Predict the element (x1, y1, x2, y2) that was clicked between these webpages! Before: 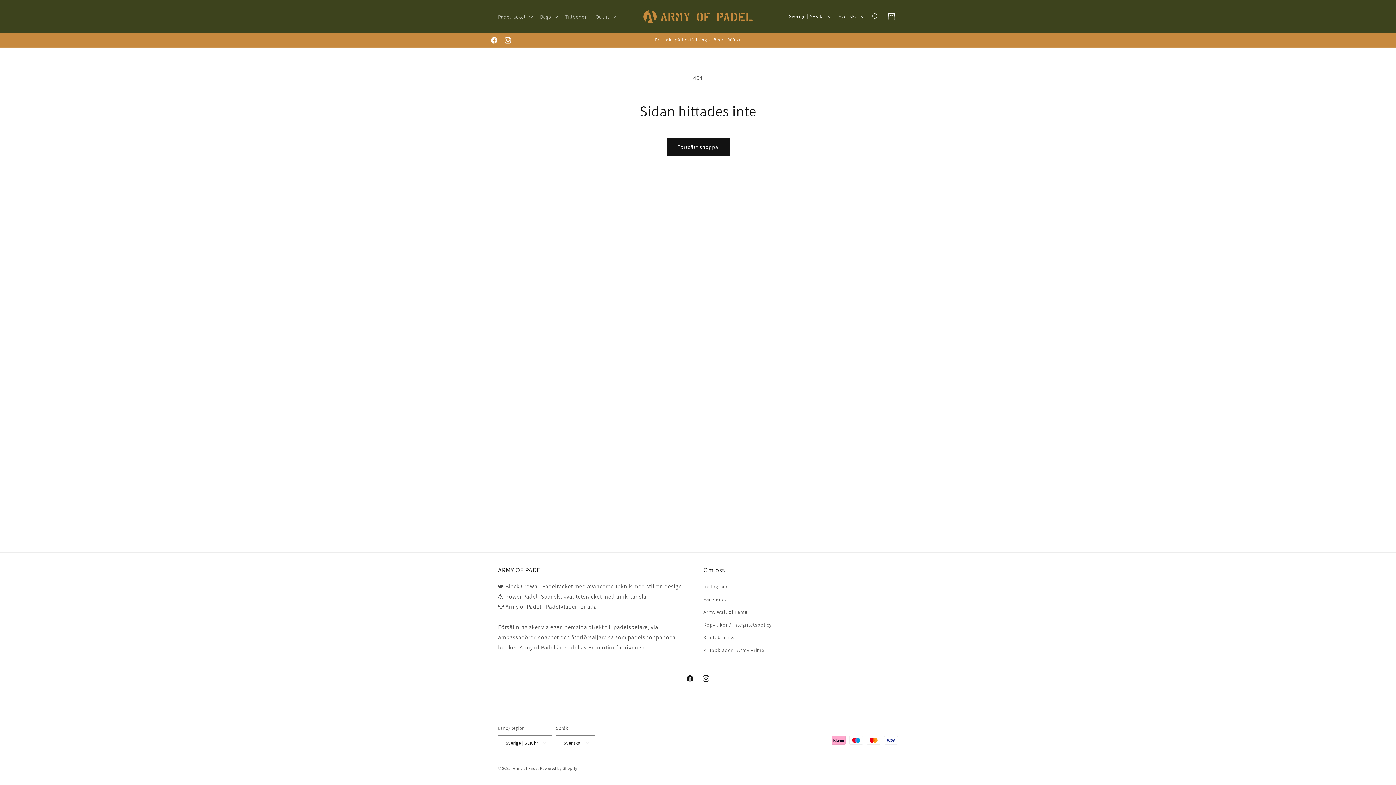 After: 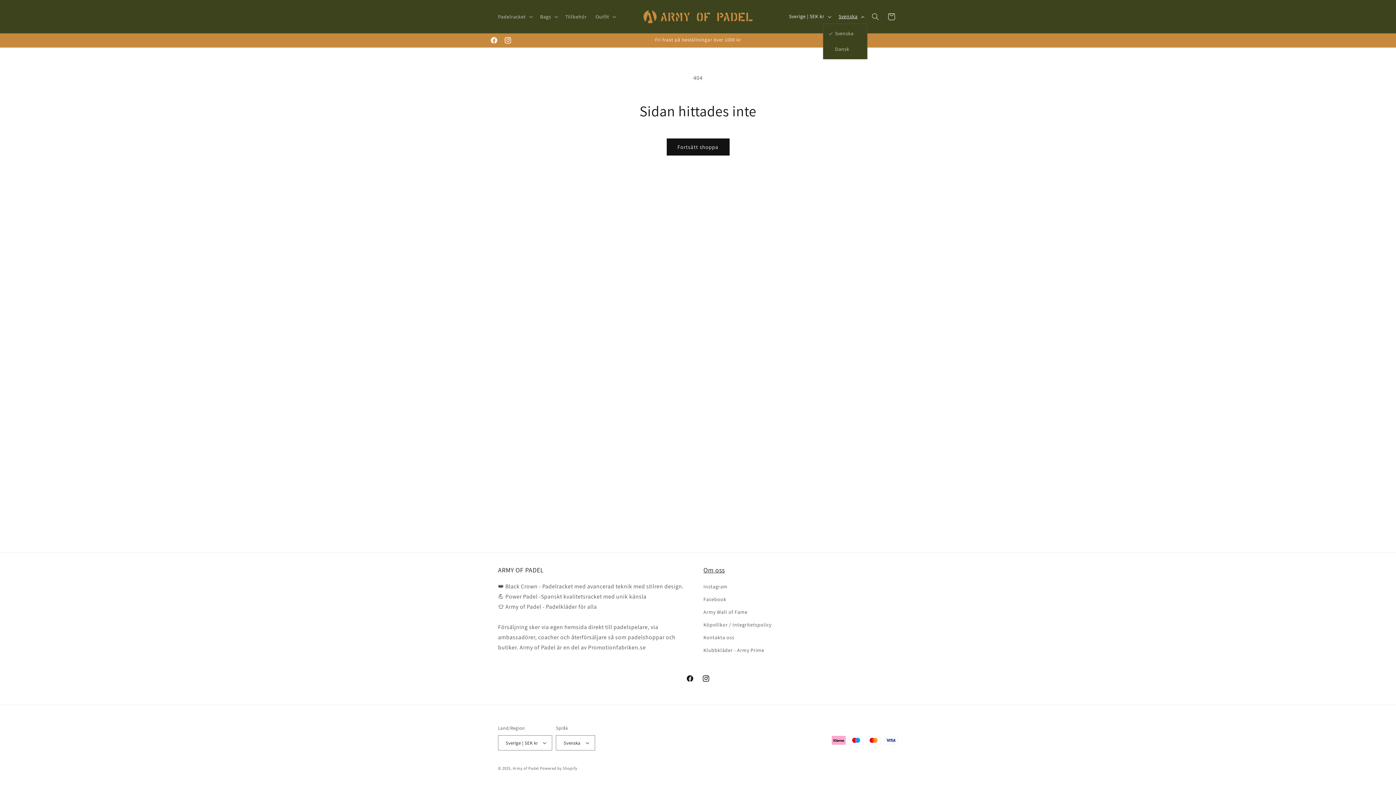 Action: label: Svenska bbox: (834, 9, 867, 23)